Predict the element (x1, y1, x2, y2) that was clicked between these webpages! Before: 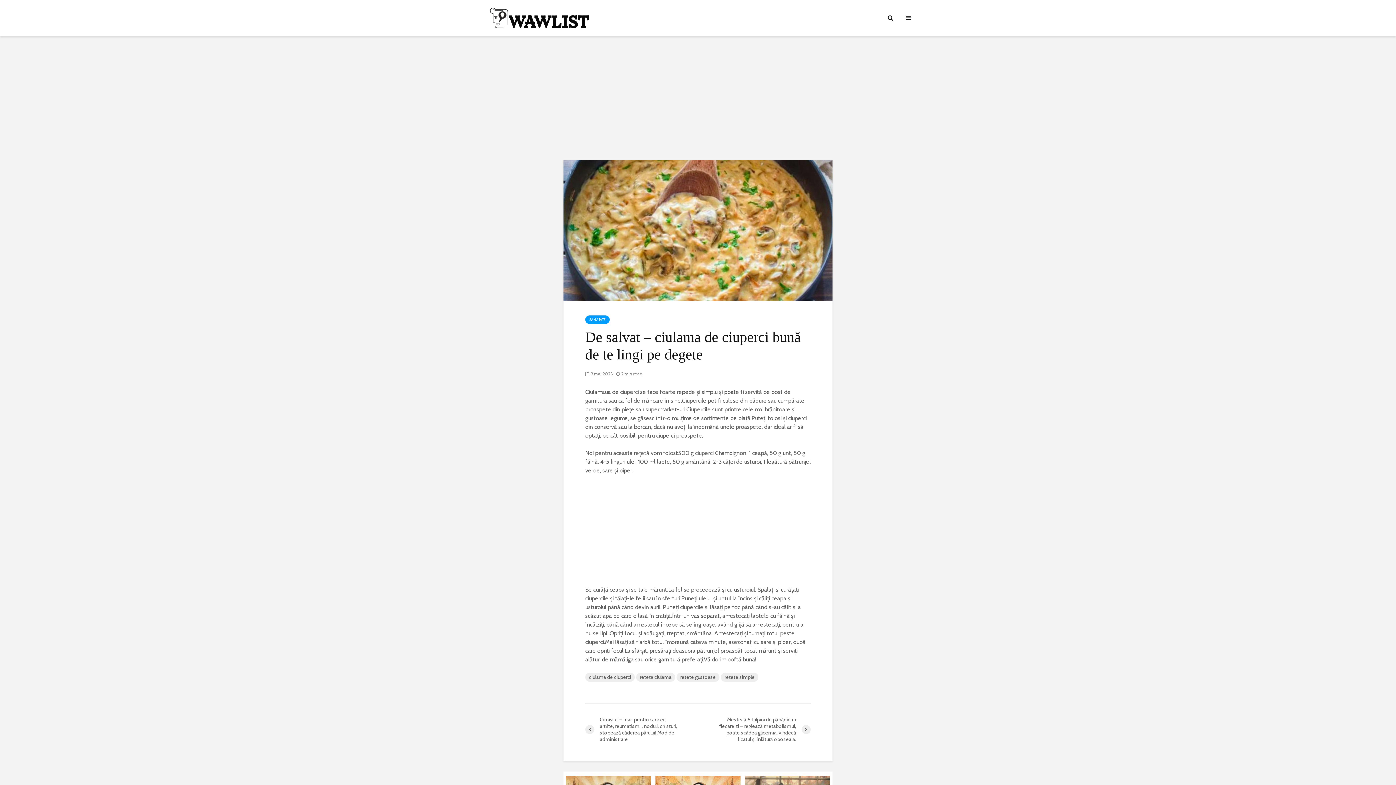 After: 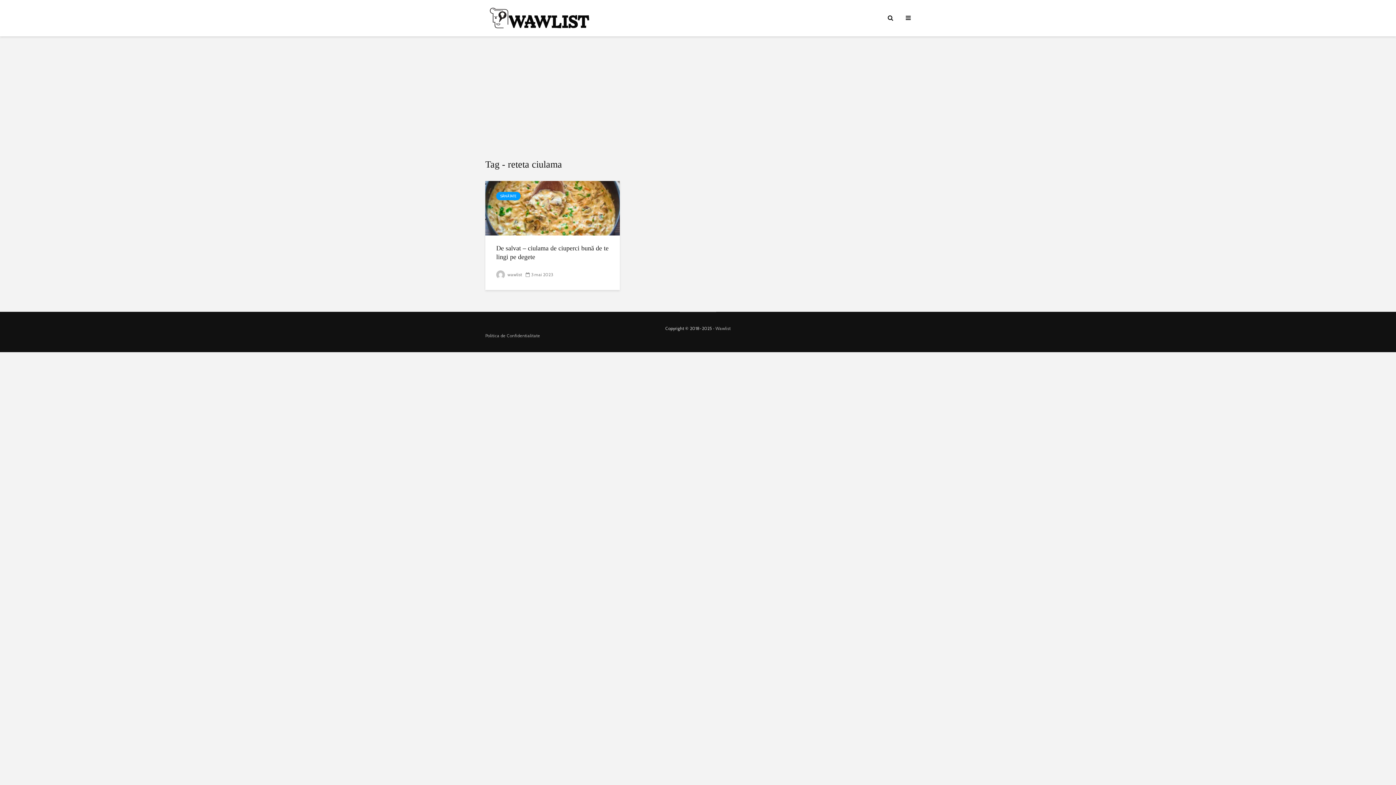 Action: bbox: (636, 673, 675, 682) label: reteta ciulama